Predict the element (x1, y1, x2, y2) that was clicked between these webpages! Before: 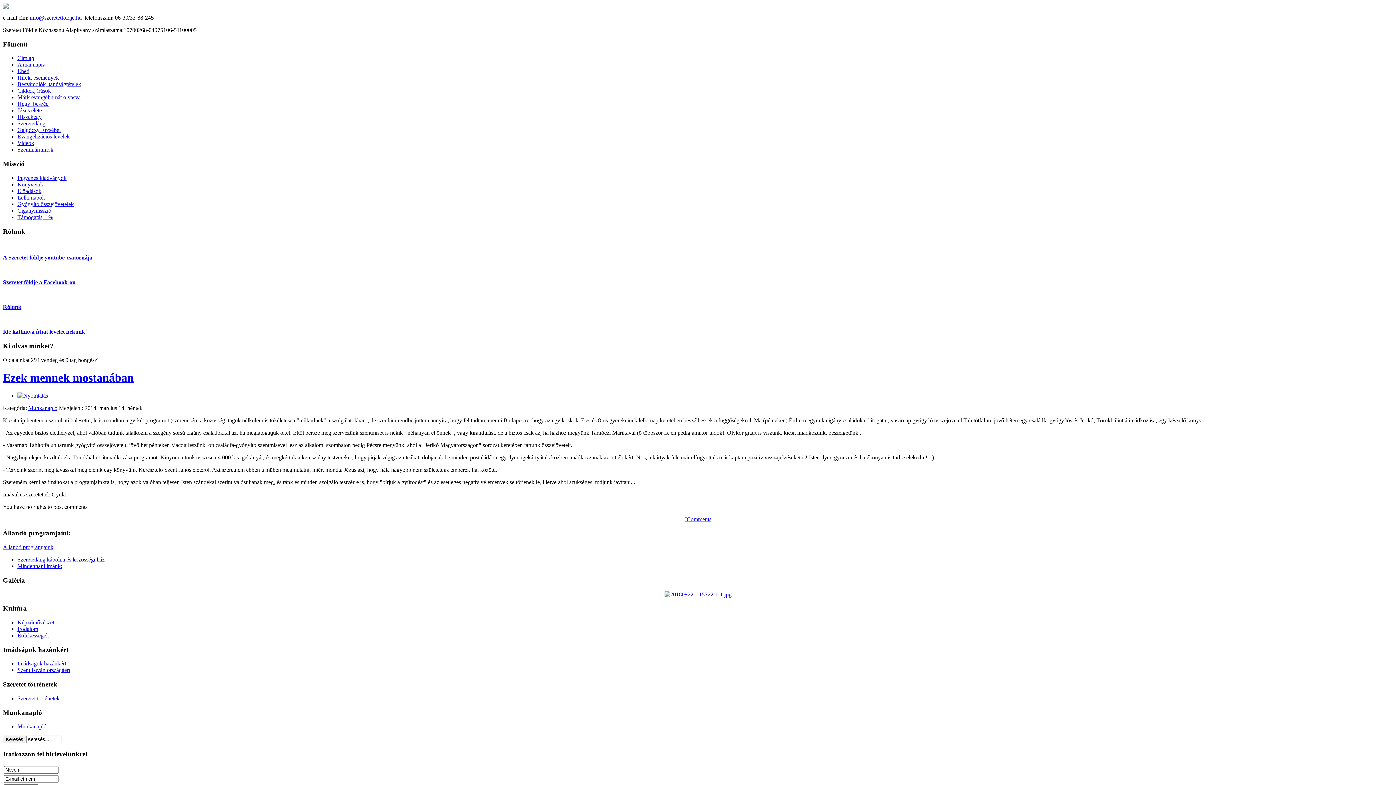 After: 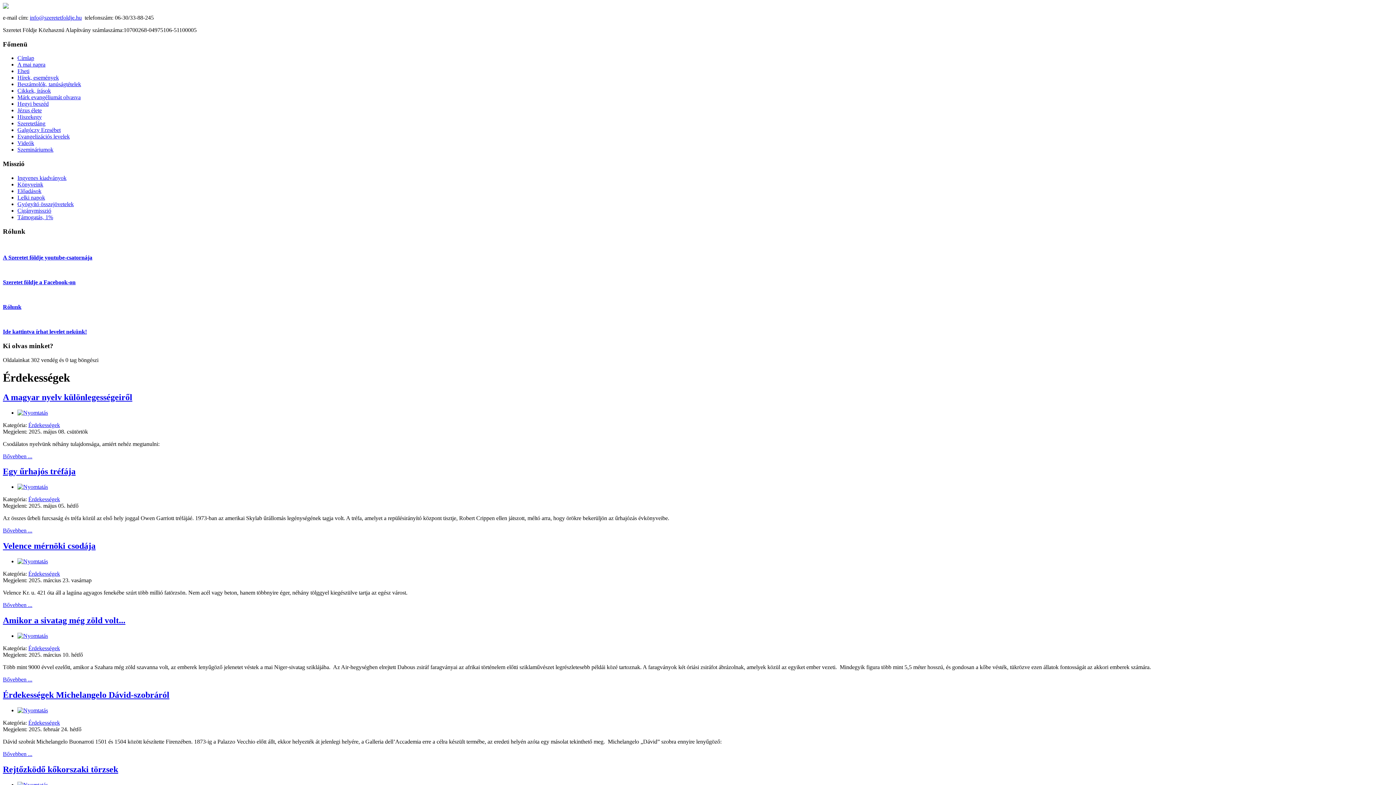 Action: label: Érdekességek bbox: (17, 632, 49, 638)